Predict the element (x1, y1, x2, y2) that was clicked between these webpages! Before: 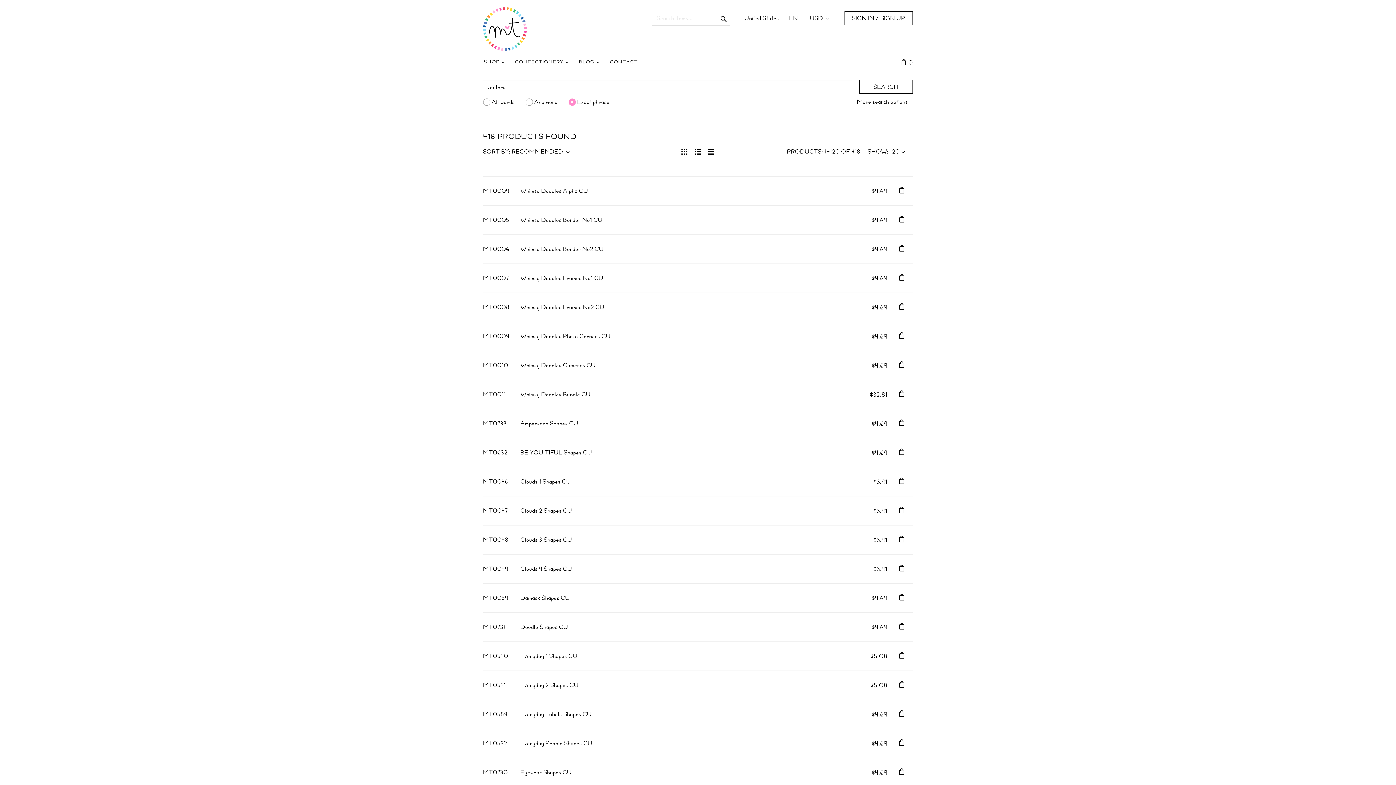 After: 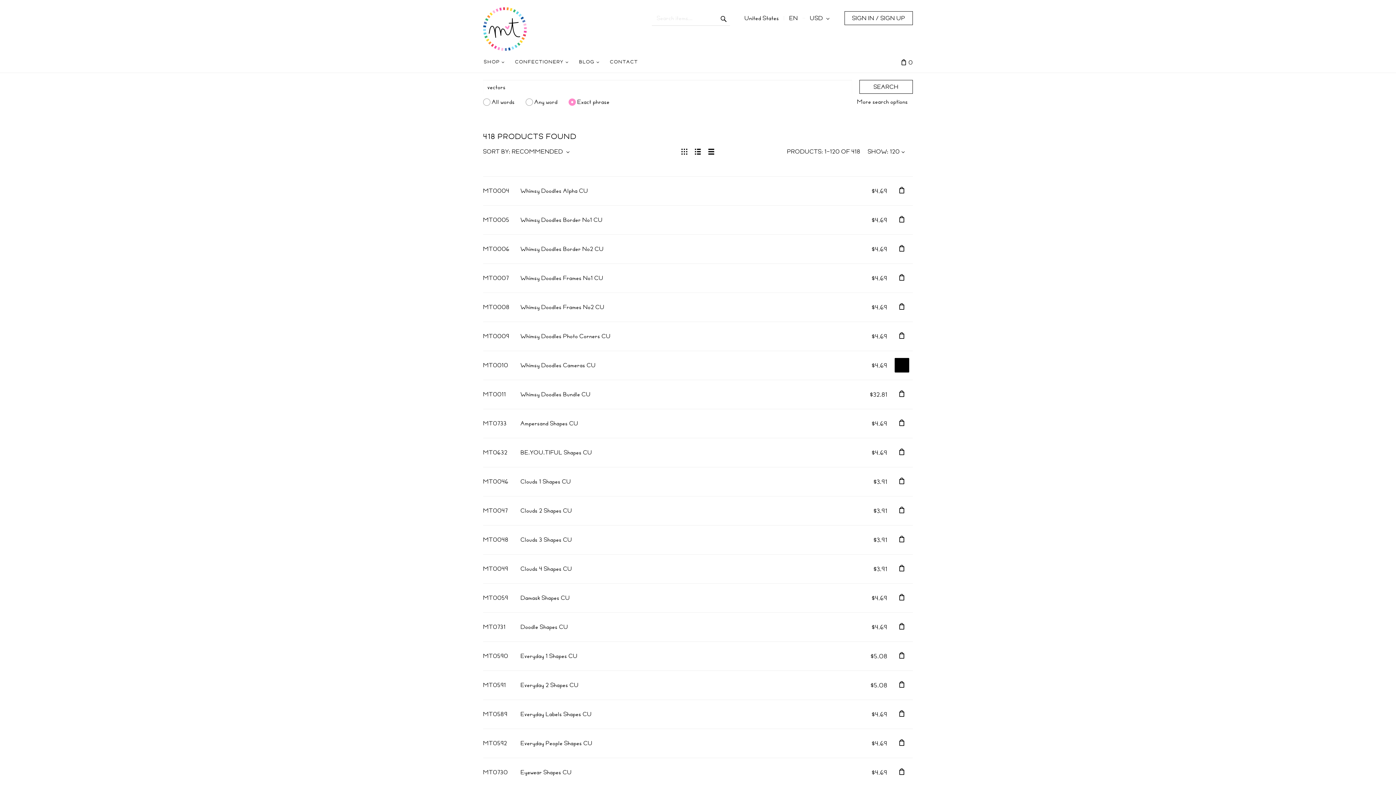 Action: bbox: (894, 358, 909, 372)